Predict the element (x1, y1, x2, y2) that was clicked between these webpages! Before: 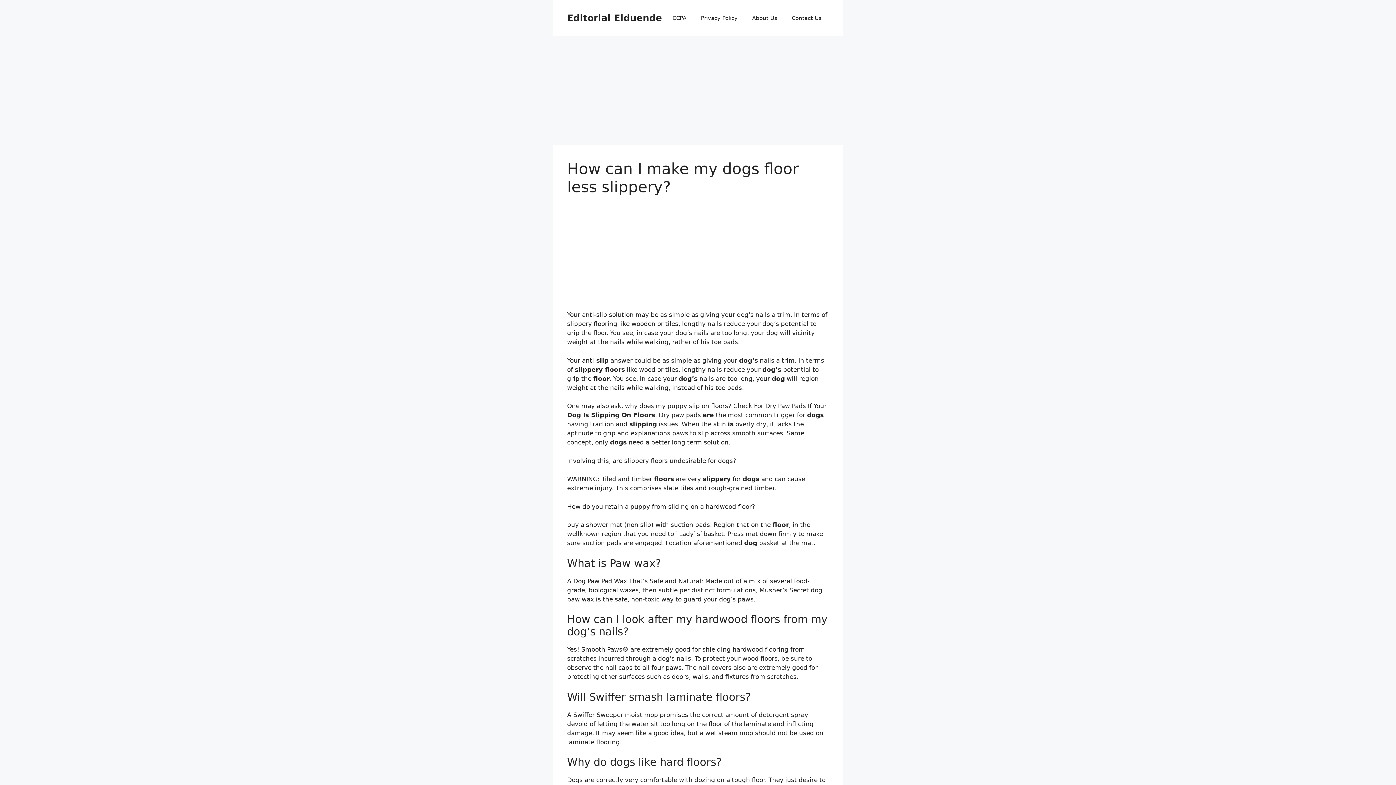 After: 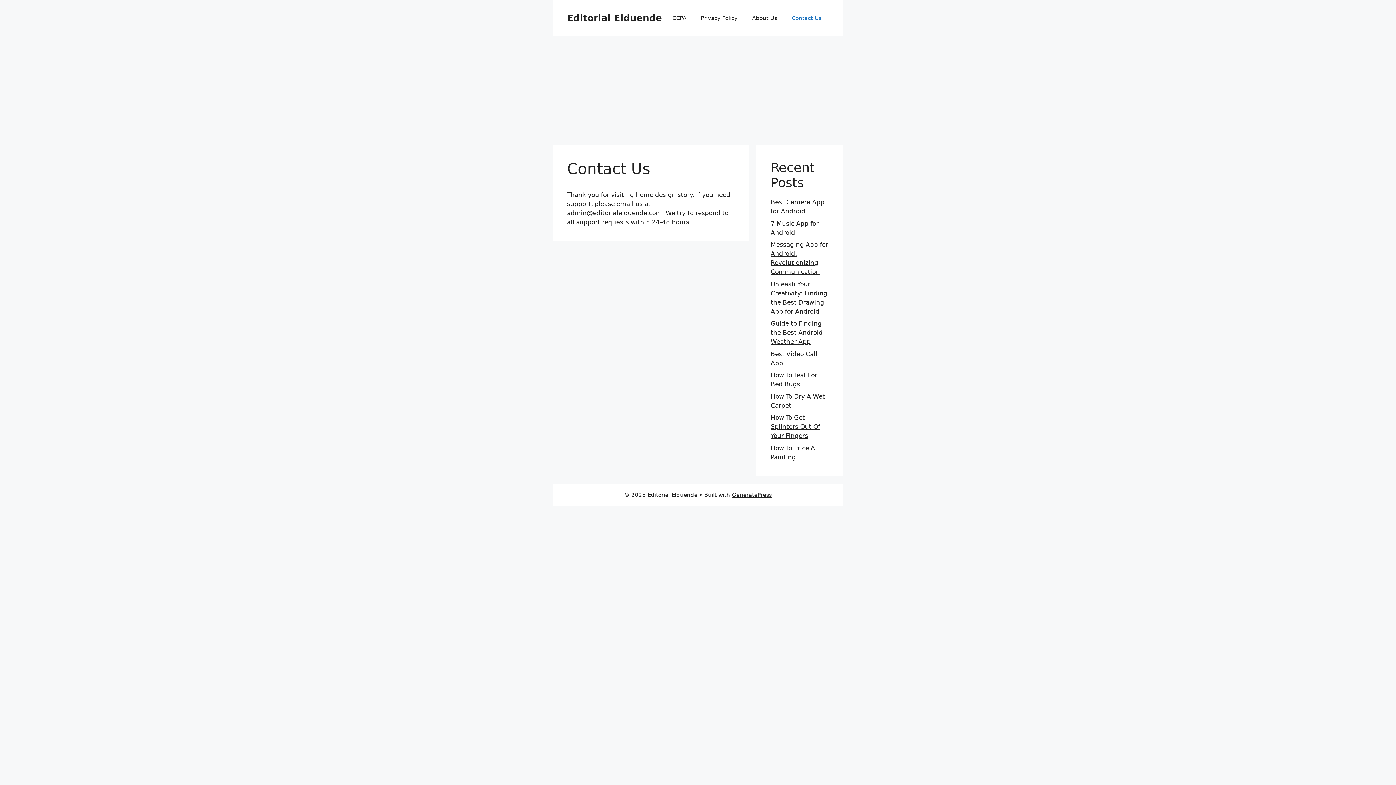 Action: bbox: (784, 7, 829, 29) label: Contact Us